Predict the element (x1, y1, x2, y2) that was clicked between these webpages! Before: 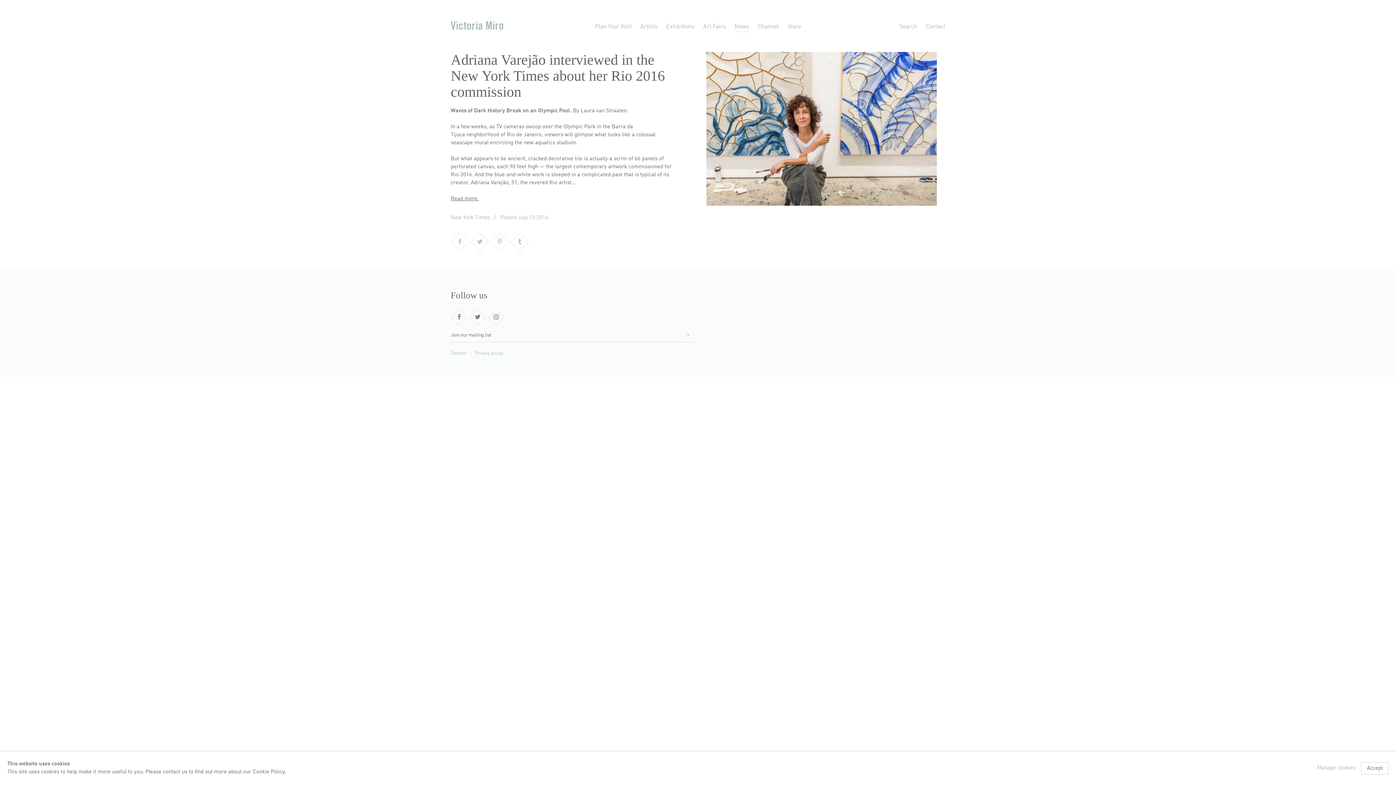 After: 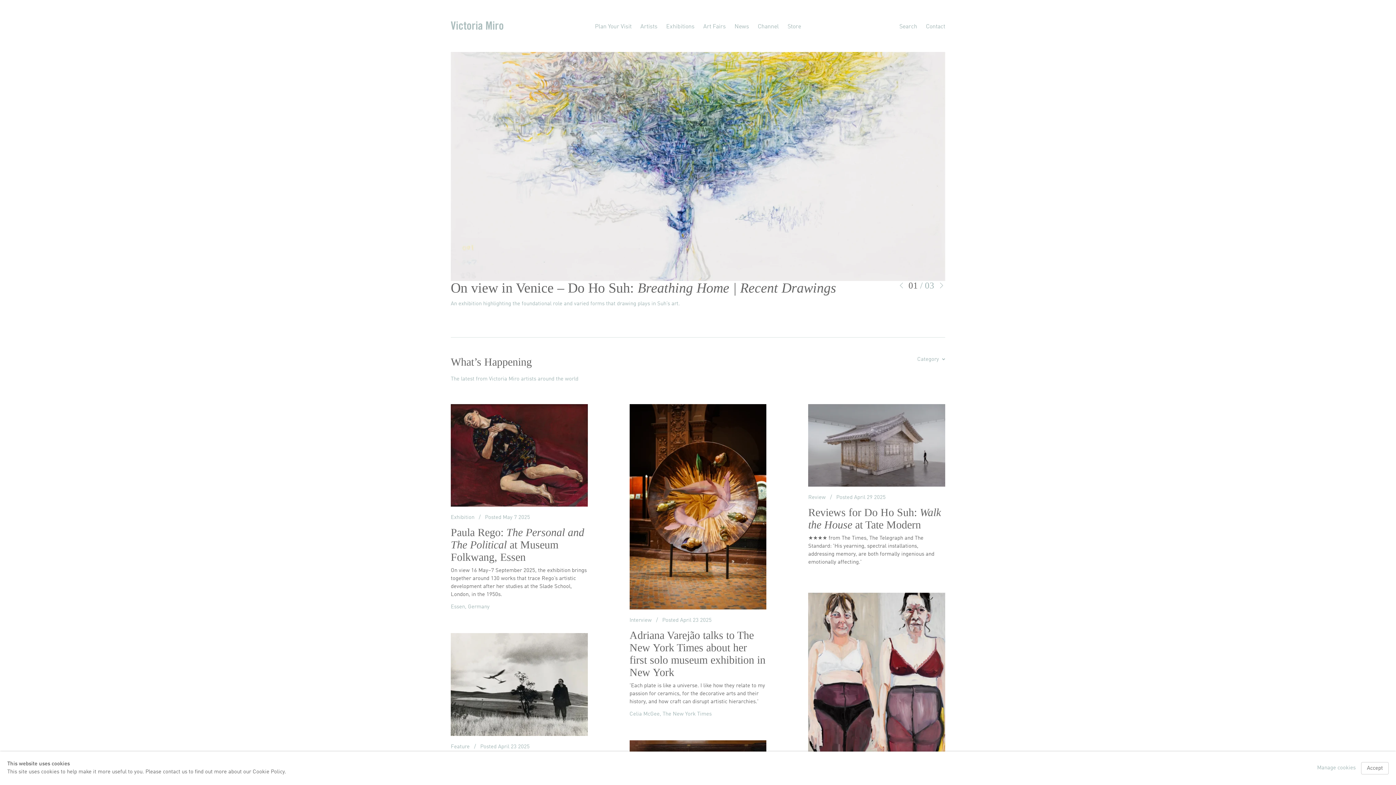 Action: bbox: (450, 21, 503, 29) label: VICTORIA MIRO